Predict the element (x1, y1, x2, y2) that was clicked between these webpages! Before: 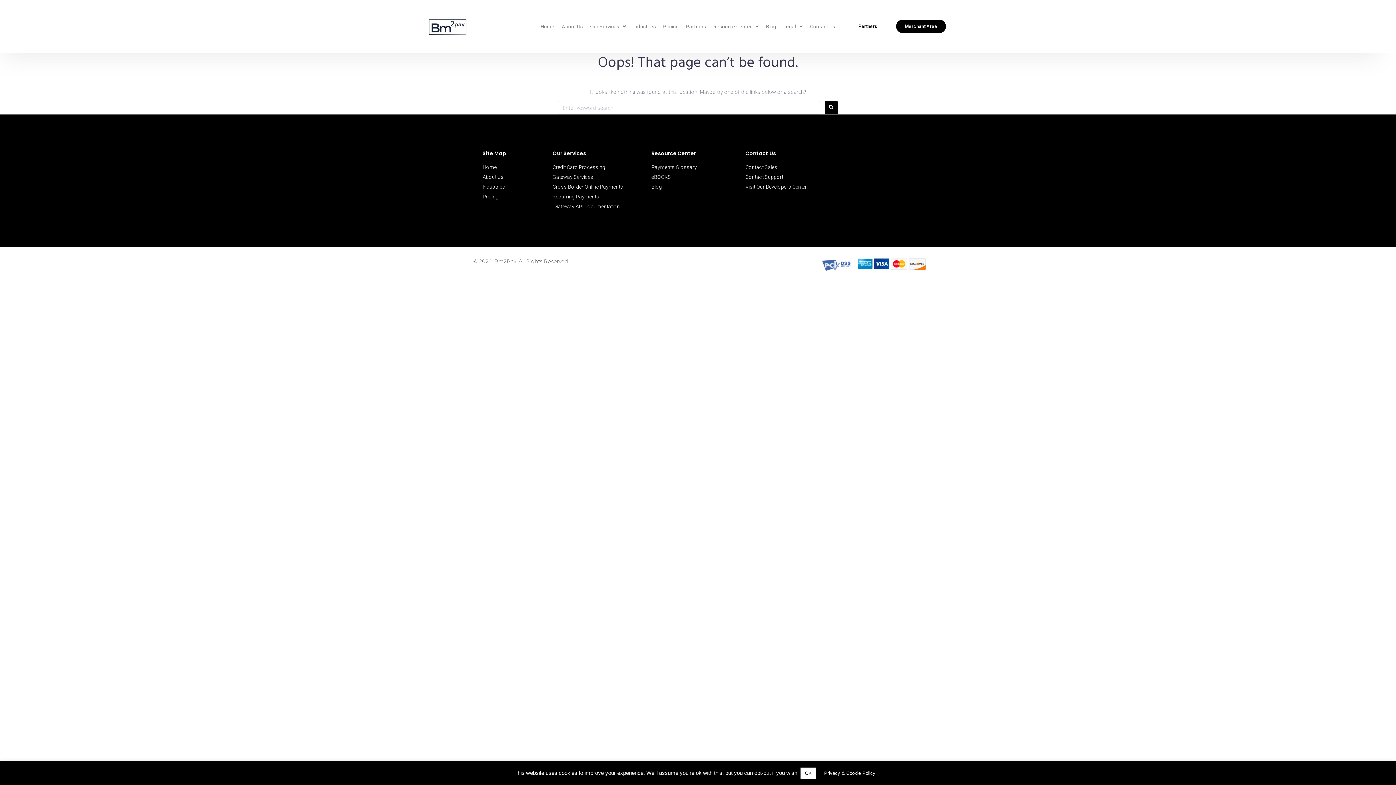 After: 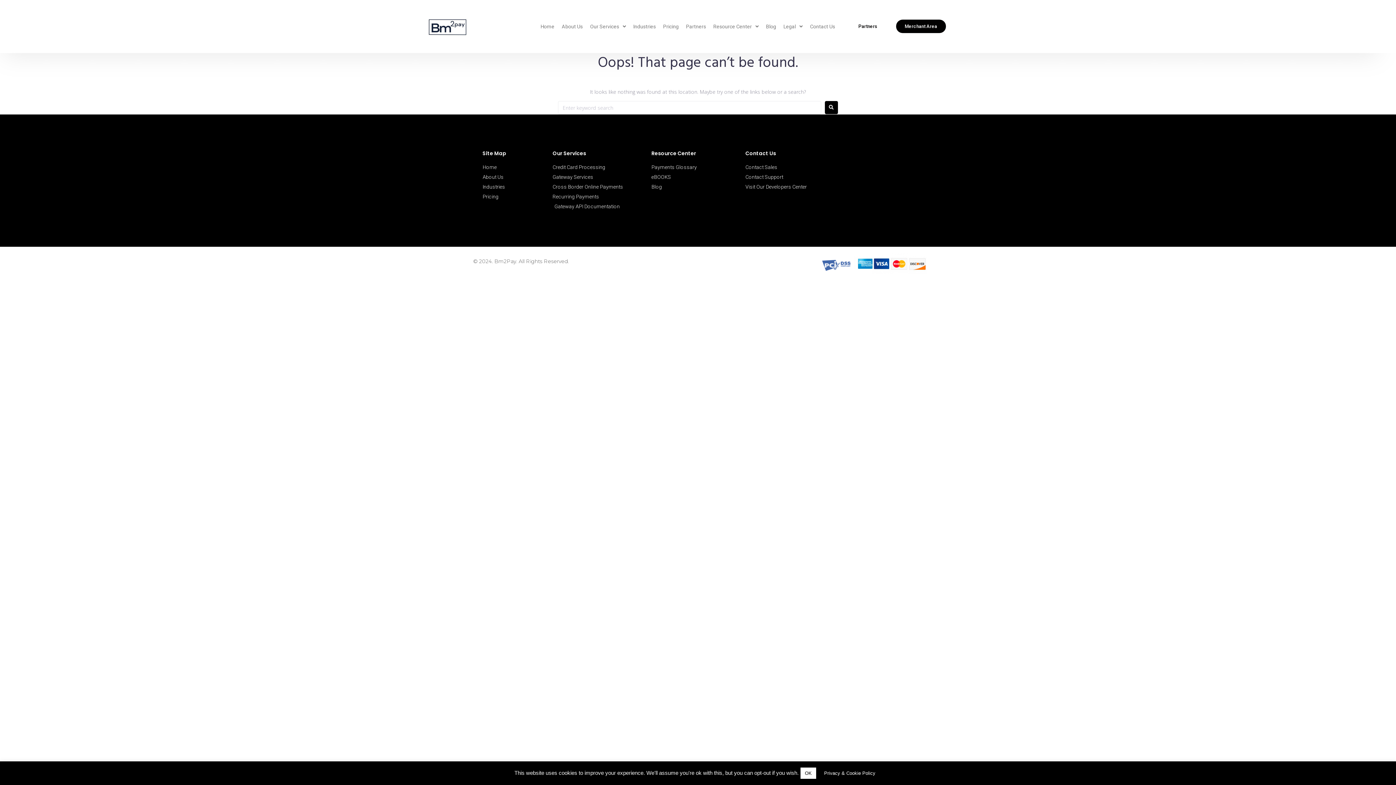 Action: bbox: (820, 768, 880, 779) label: Privacy & Cookie Policy